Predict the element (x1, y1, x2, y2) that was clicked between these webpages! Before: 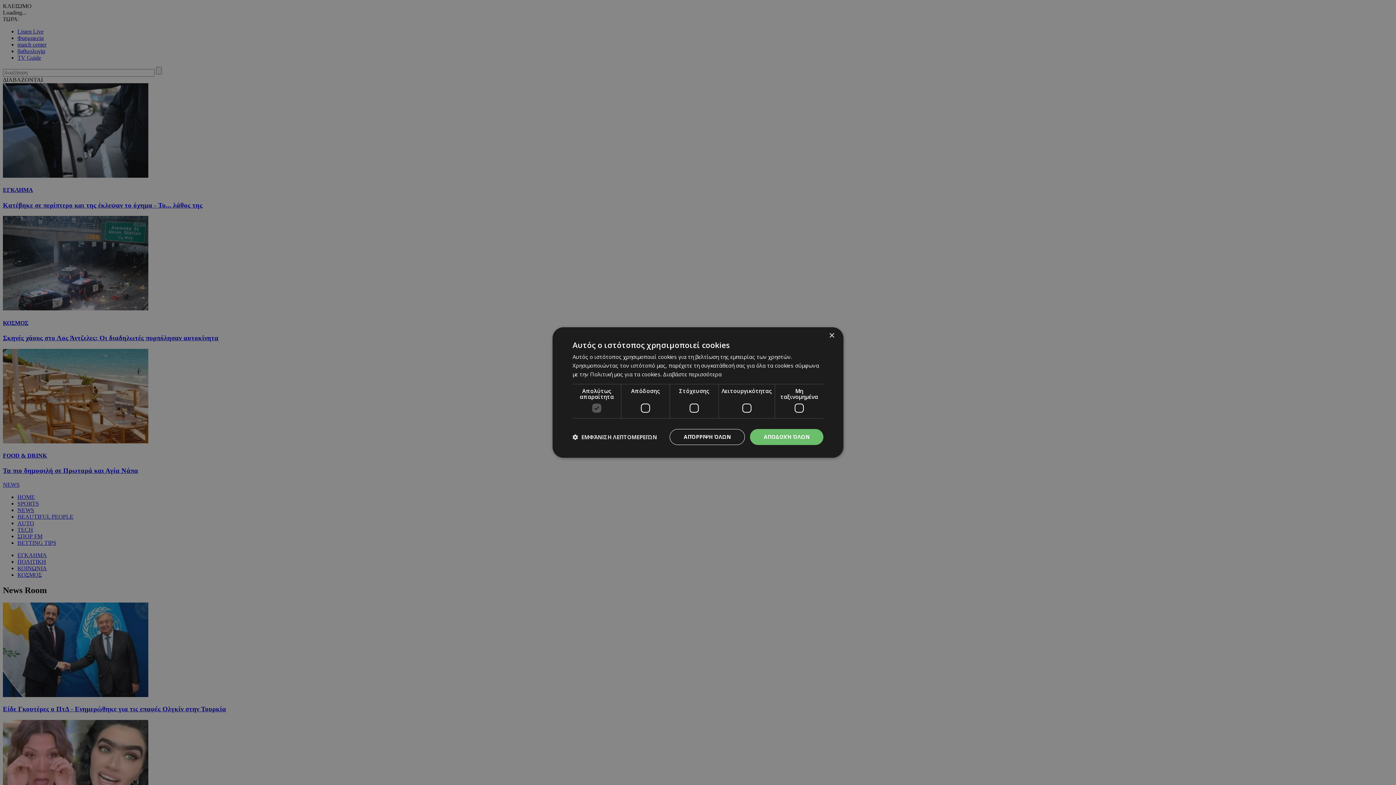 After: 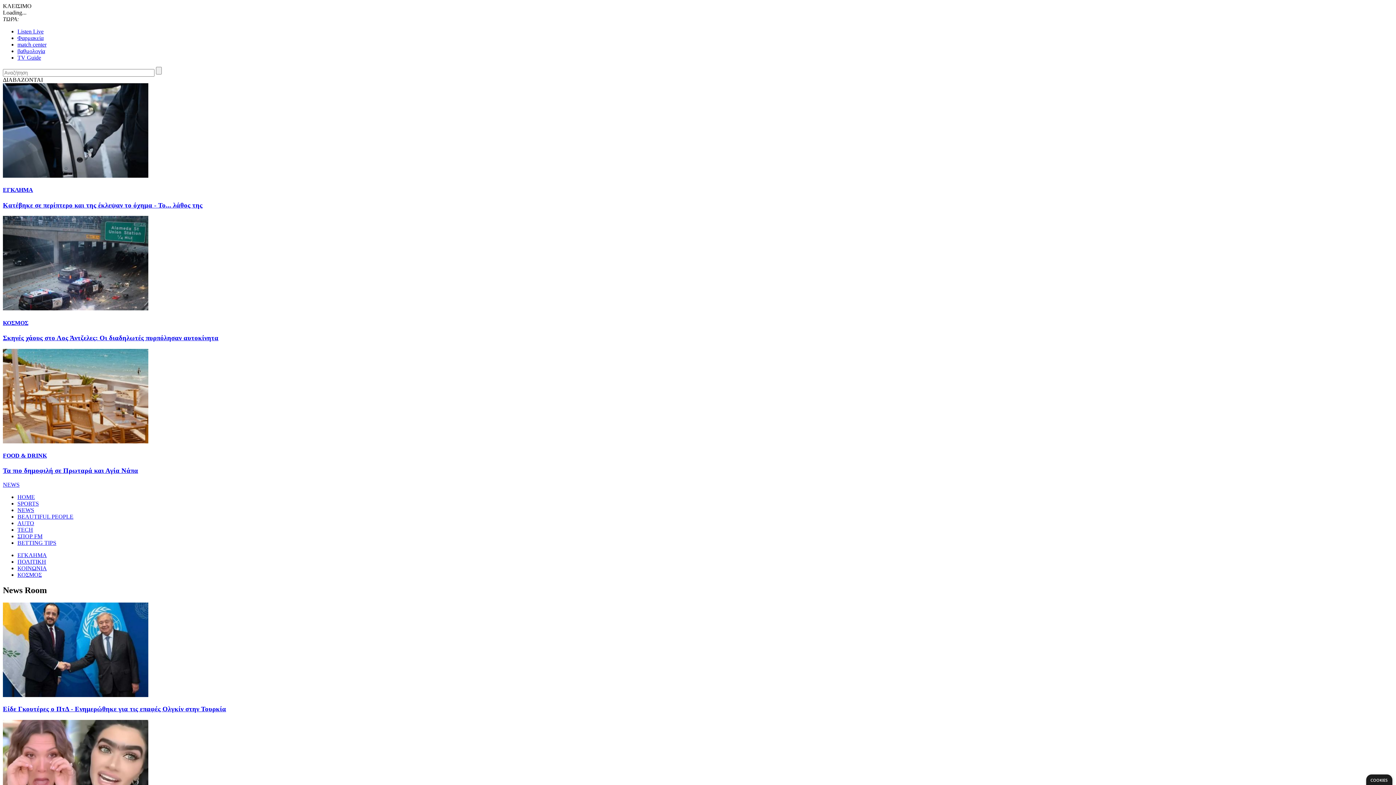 Action: bbox: (750, 429, 823, 445) label: ΑΠΟΔΟΧΉ ΌΛΩΝ